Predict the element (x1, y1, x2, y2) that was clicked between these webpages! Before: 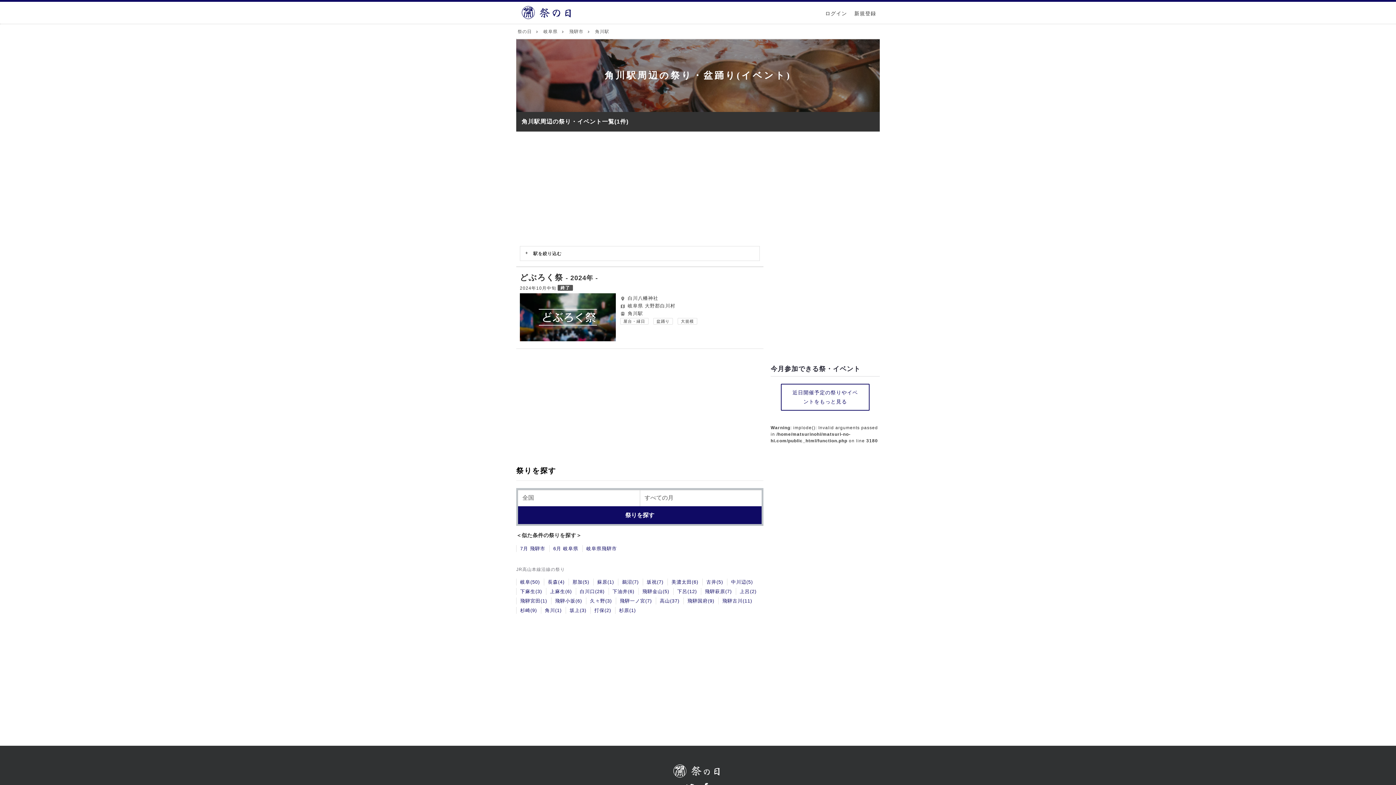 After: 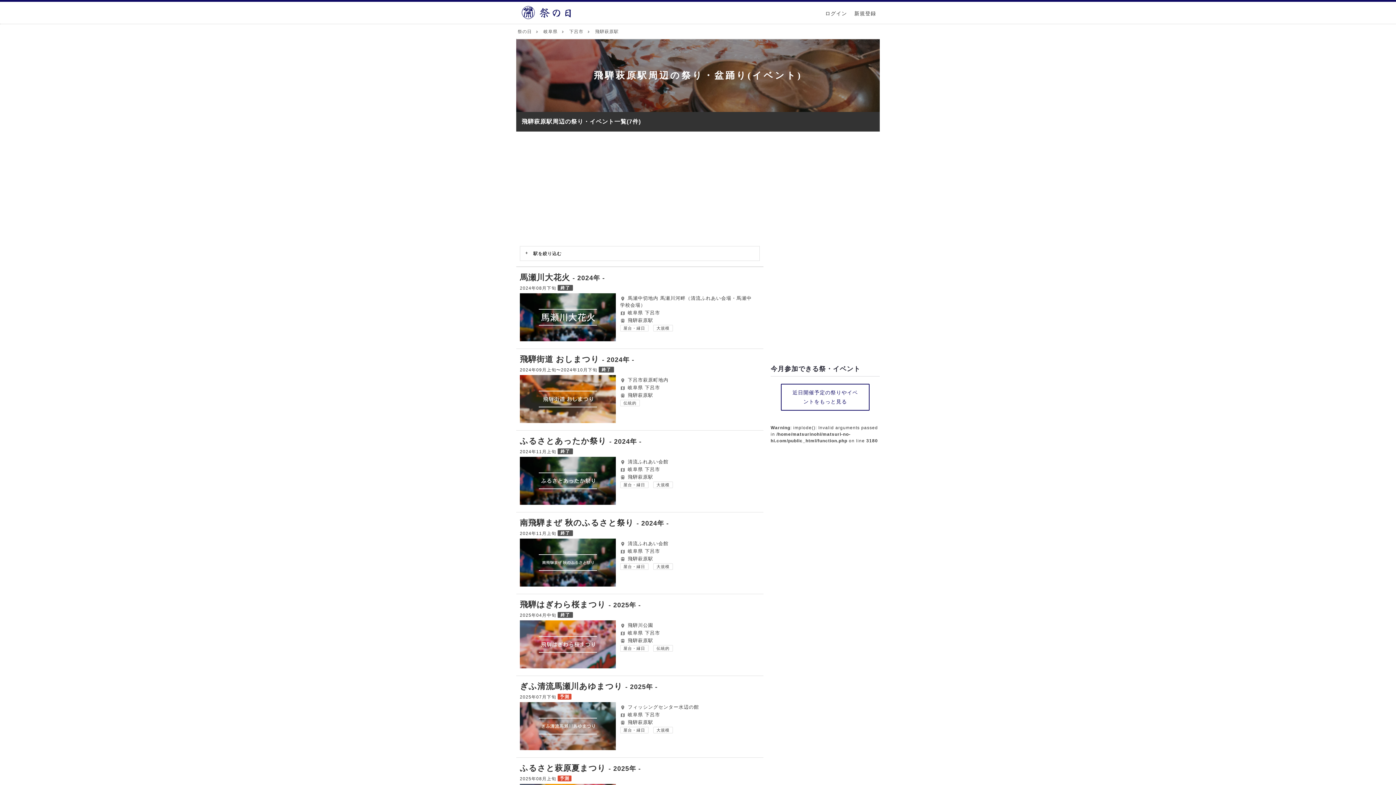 Action: label: 飛騨萩原(7) bbox: (705, 589, 732, 594)